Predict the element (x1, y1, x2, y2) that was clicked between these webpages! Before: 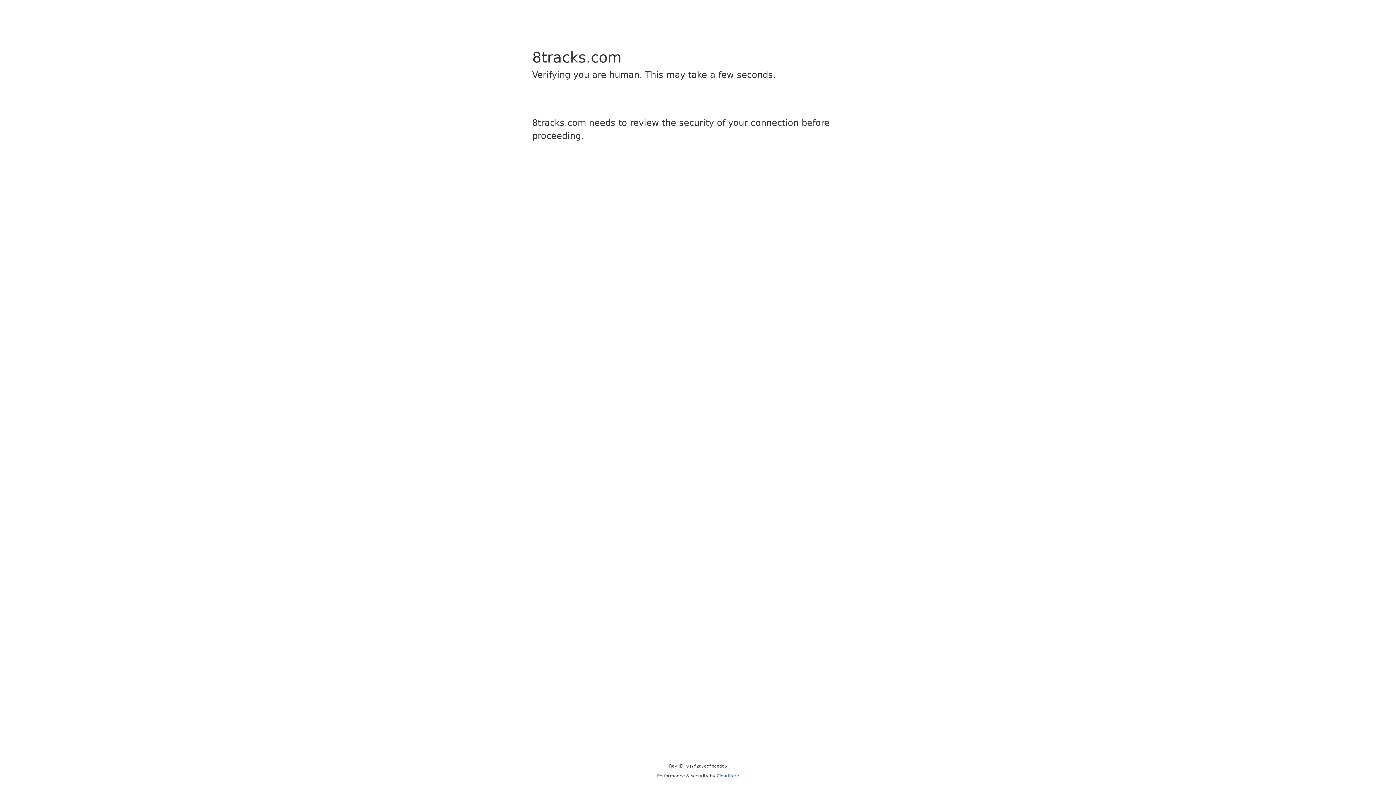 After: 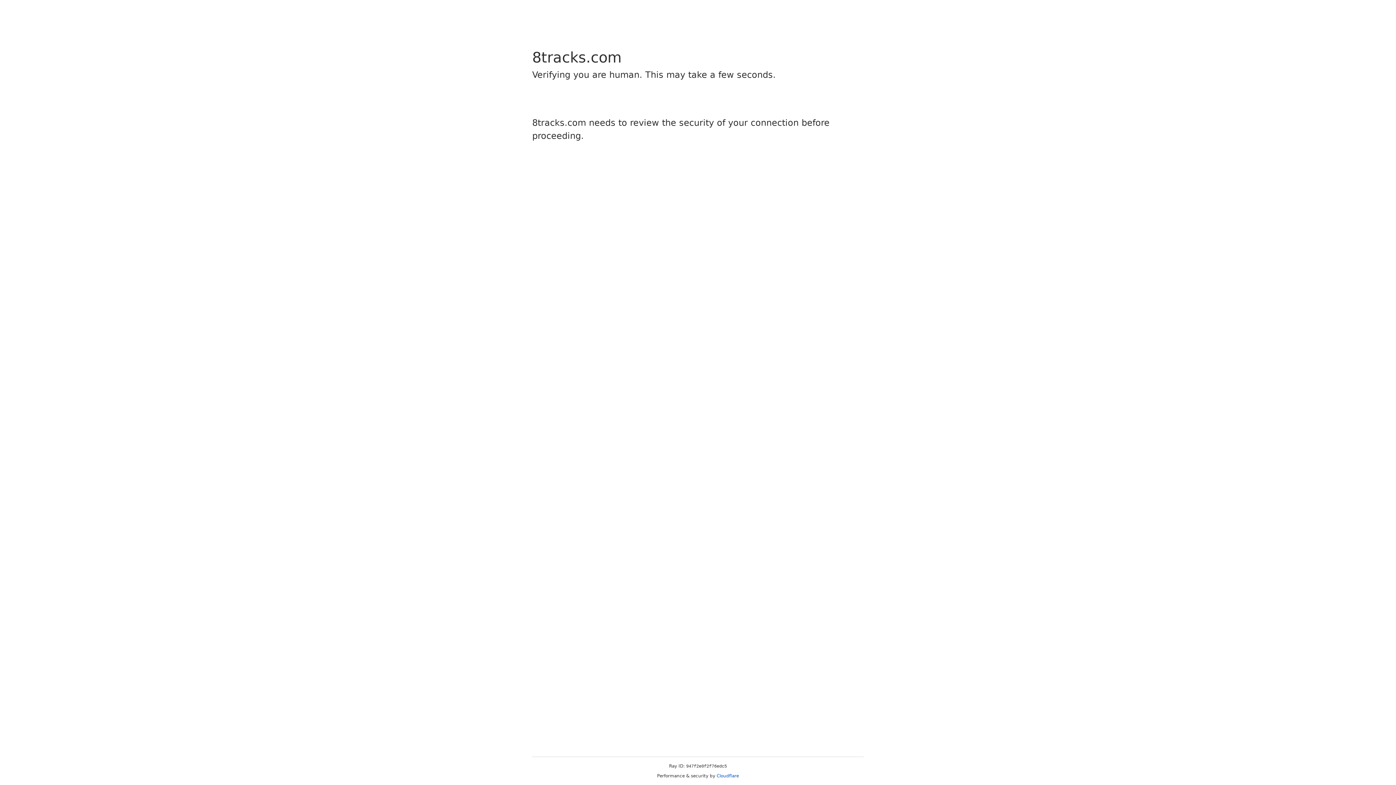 Action: label: Cloudflare bbox: (716, 773, 739, 778)